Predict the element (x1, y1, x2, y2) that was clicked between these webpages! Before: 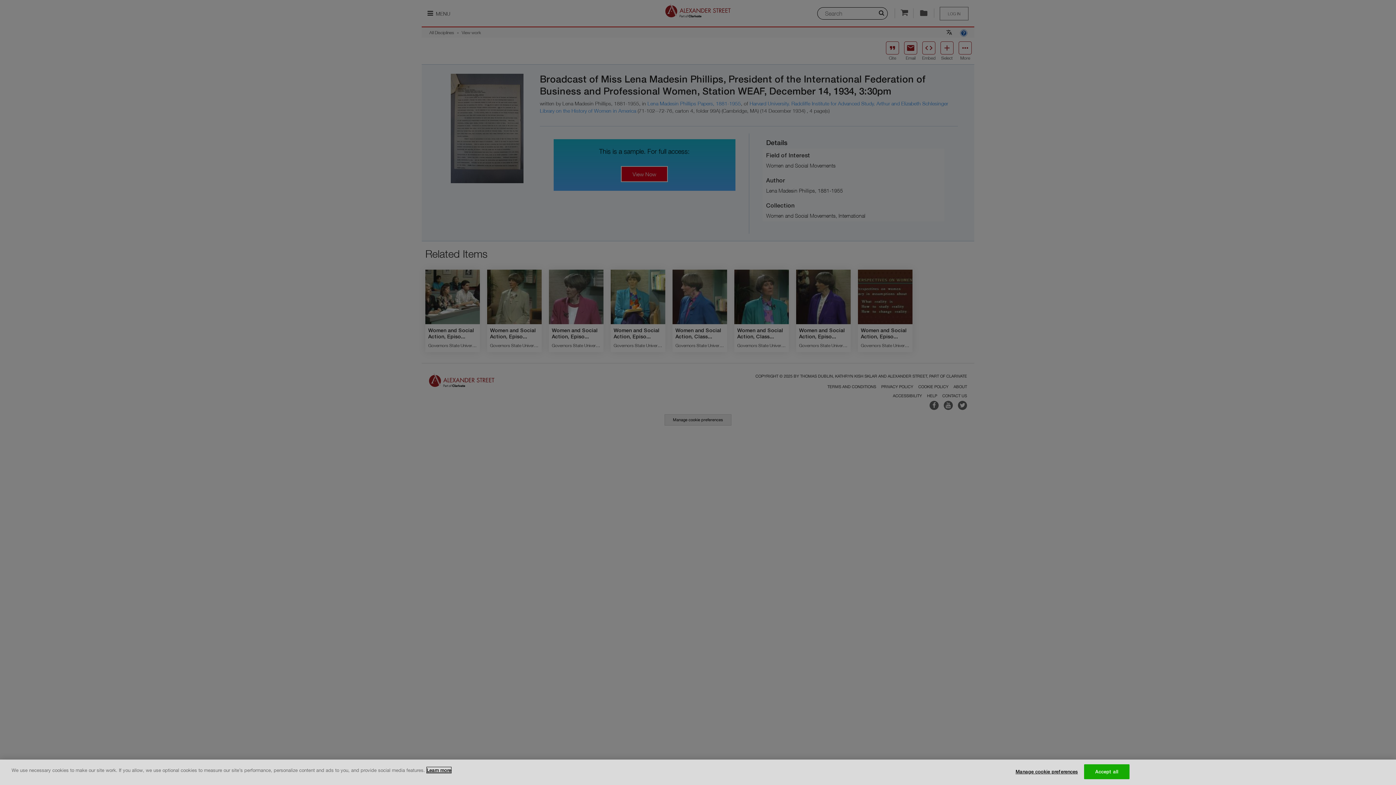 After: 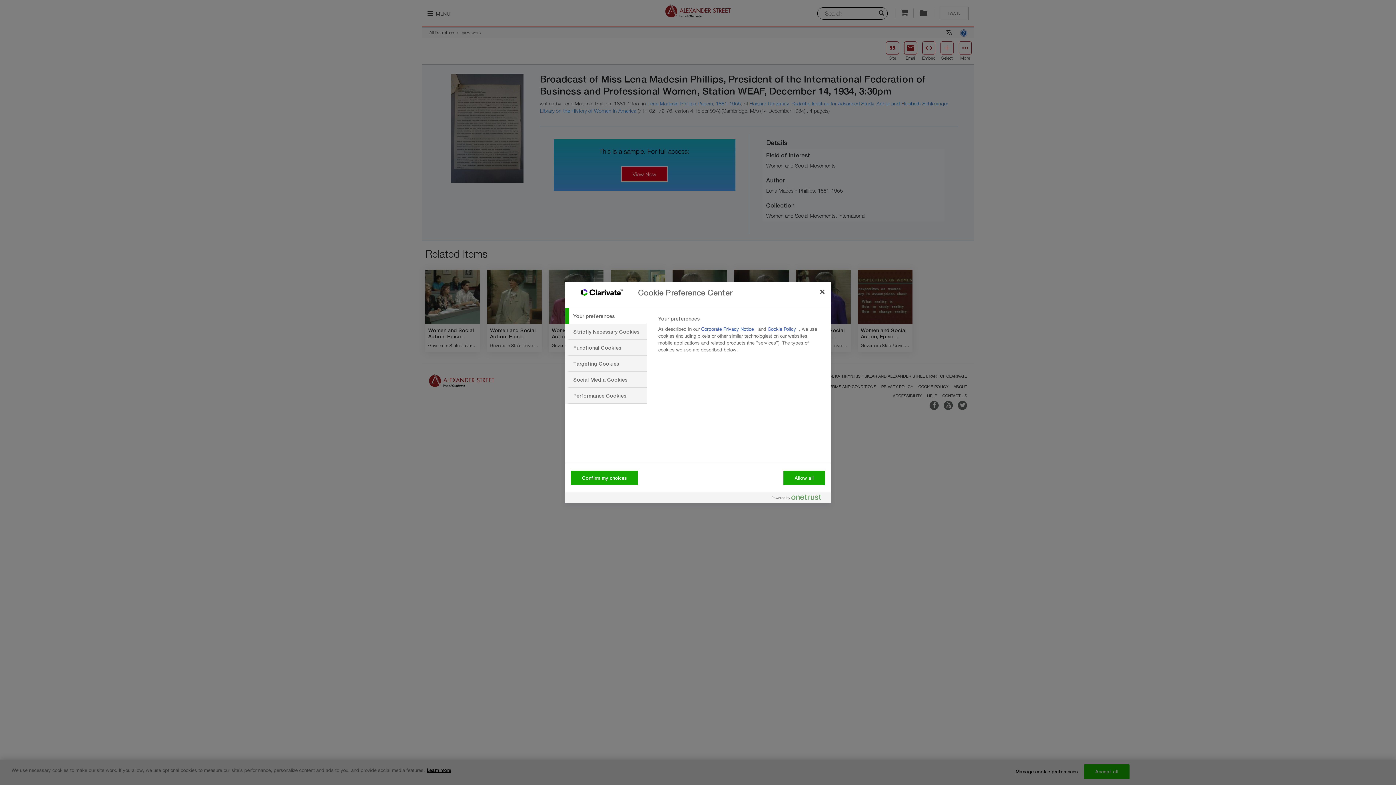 Action: label: Manage cookie preferences bbox: (1015, 765, 1078, 779)